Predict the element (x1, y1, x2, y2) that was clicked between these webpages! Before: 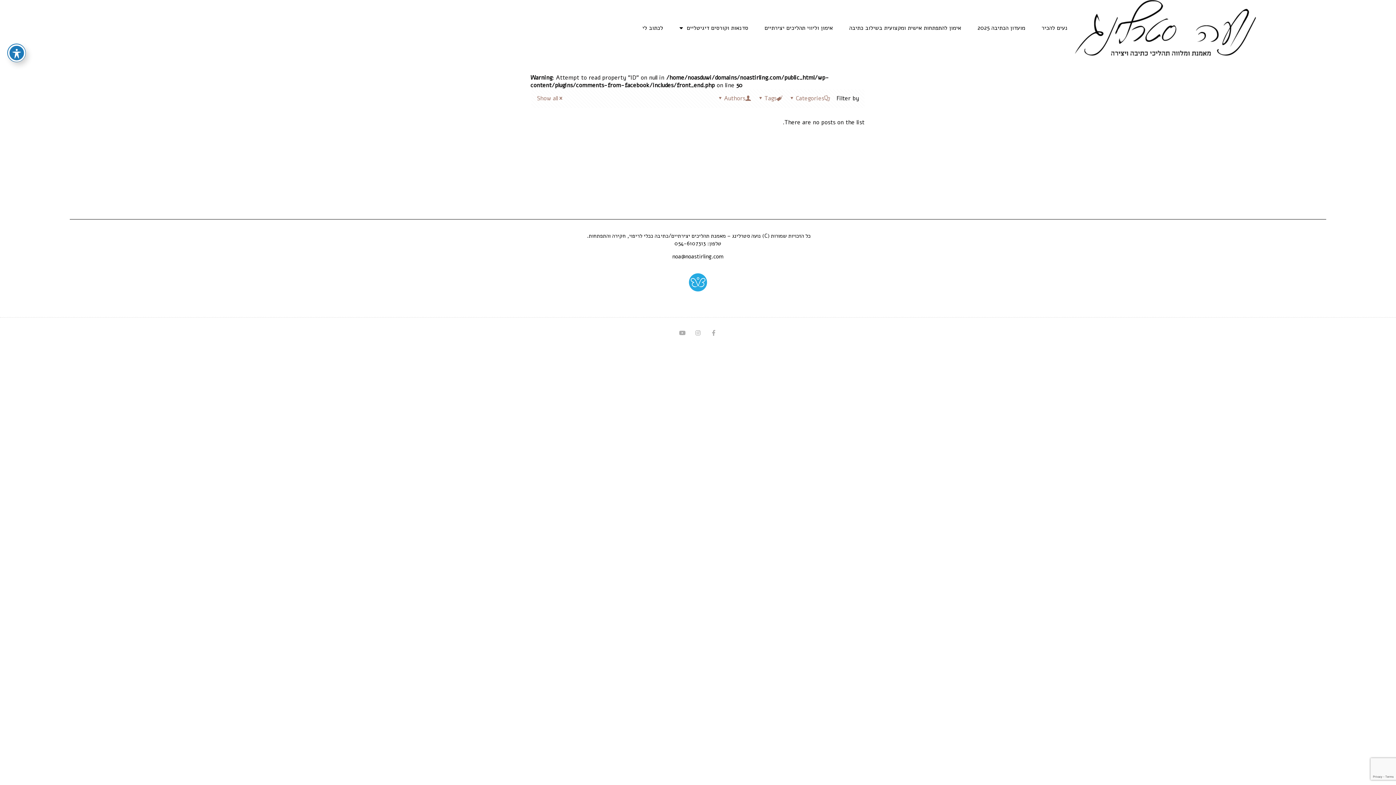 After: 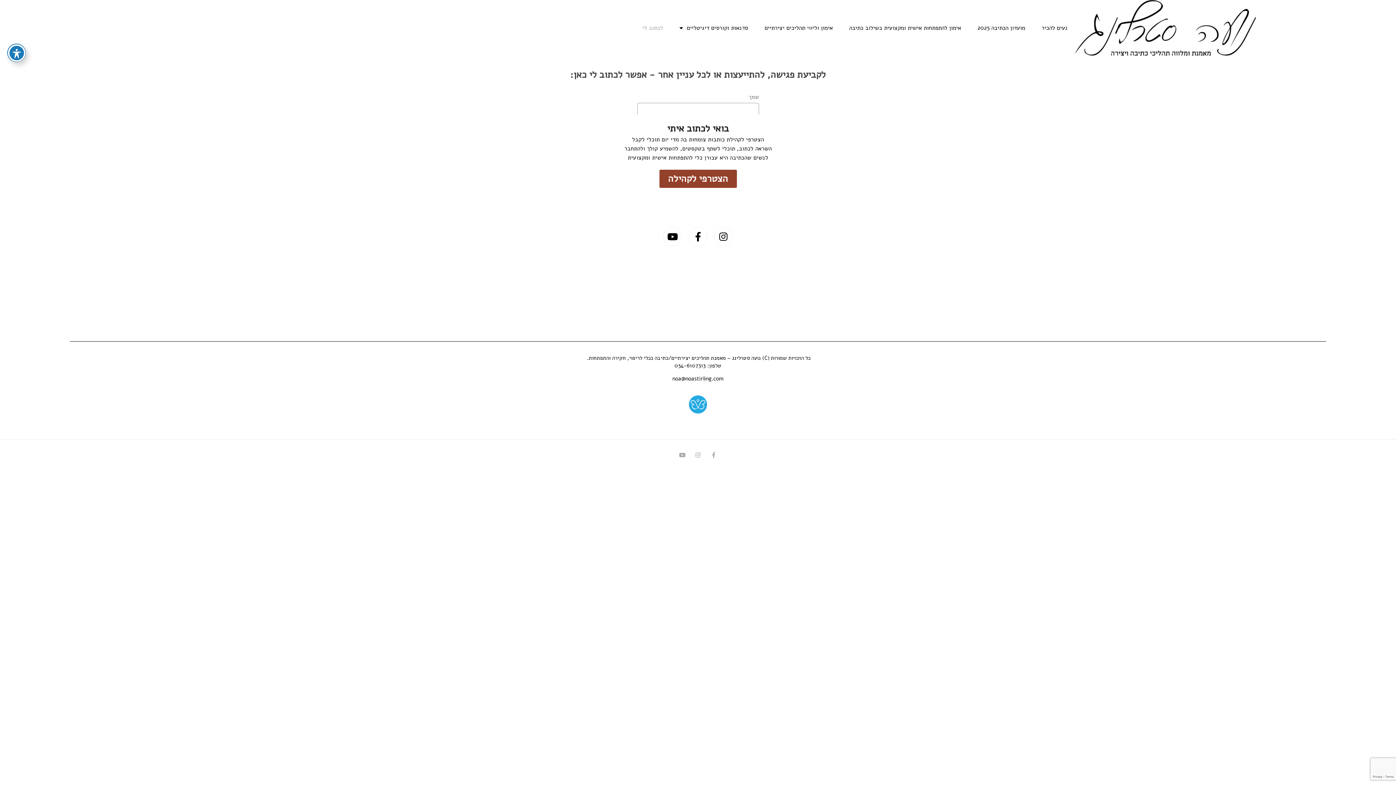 Action: label: לכתוב לי bbox: (635, 19, 670, 36)